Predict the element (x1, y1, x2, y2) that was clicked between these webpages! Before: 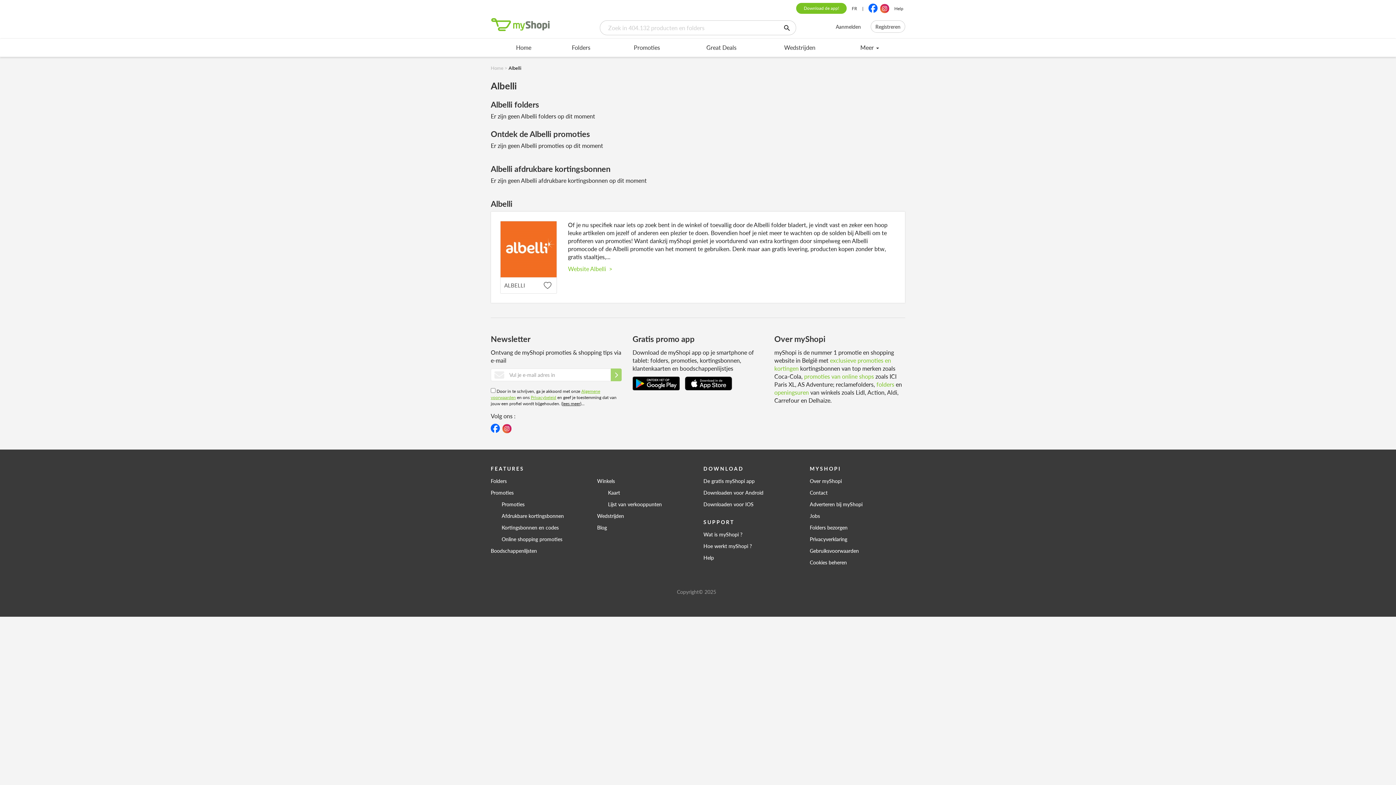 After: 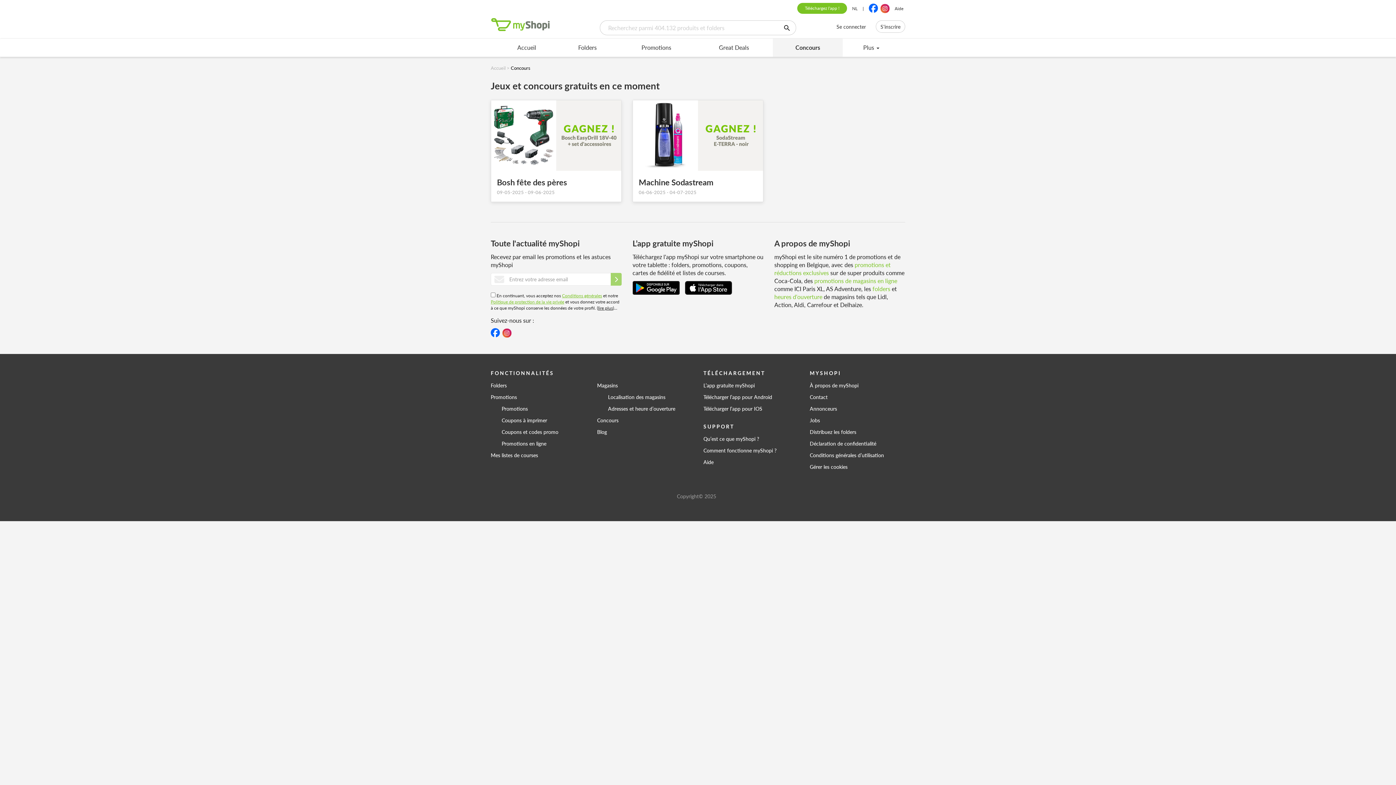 Action: bbox: (597, 510, 692, 521) label: Wedstrijden